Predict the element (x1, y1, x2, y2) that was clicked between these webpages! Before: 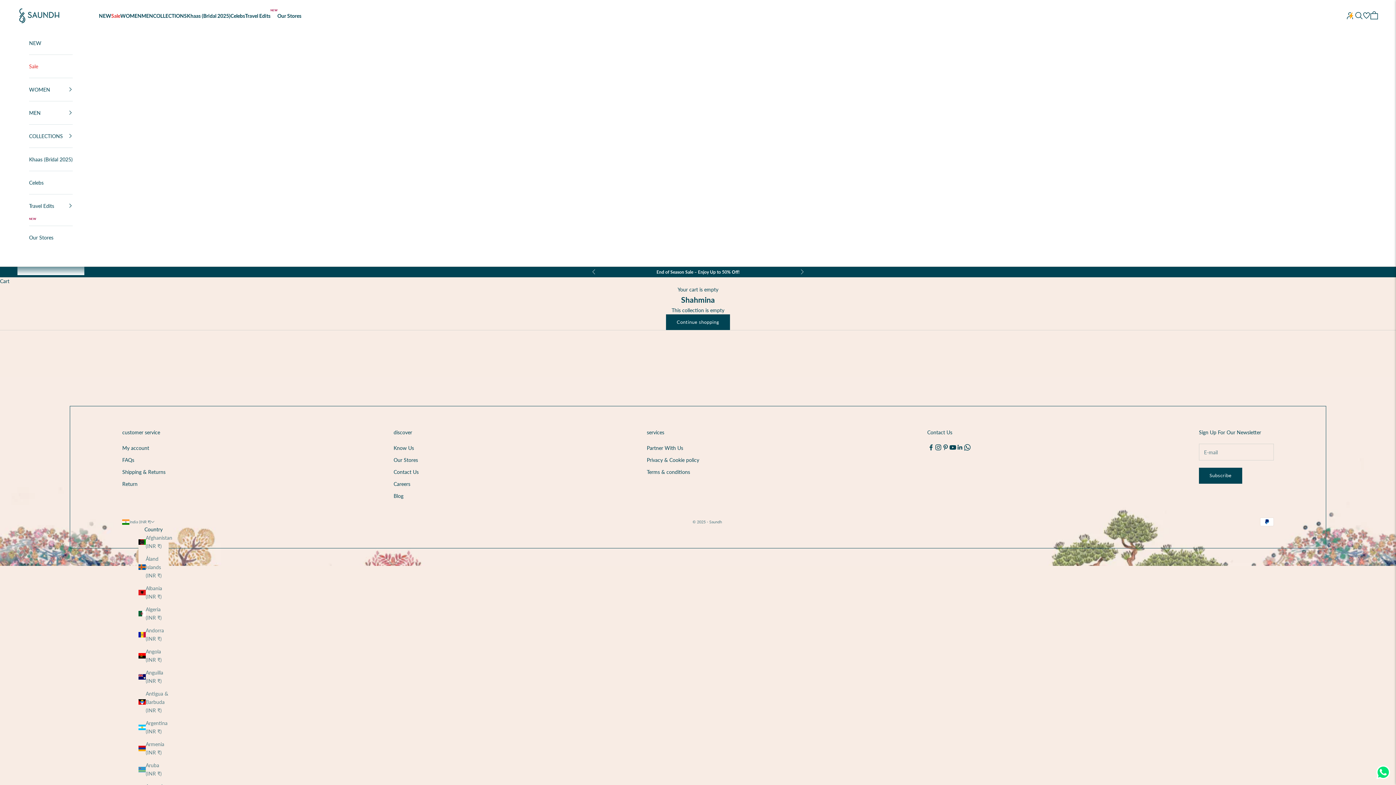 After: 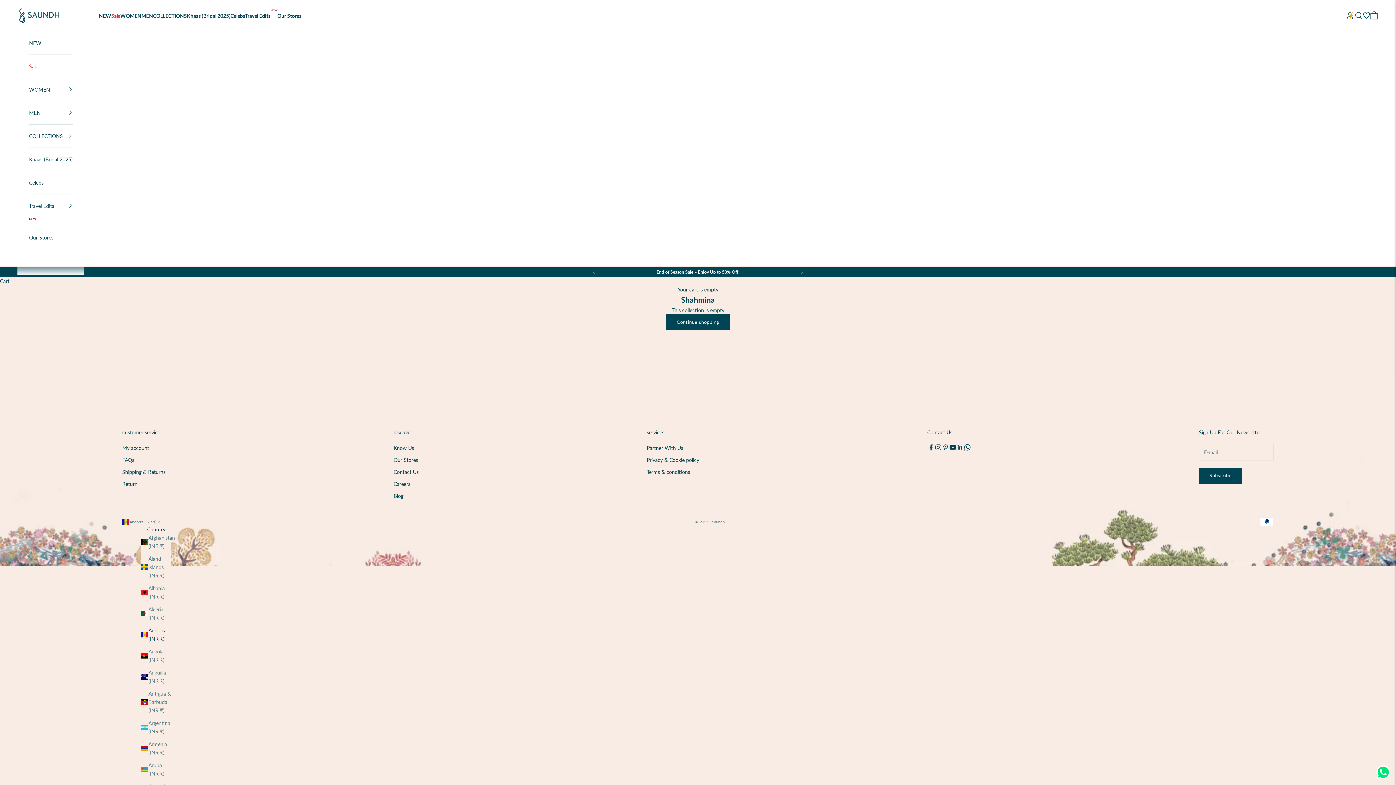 Action: label: Andorra (INR ₹) bbox: (138, 626, 168, 643)